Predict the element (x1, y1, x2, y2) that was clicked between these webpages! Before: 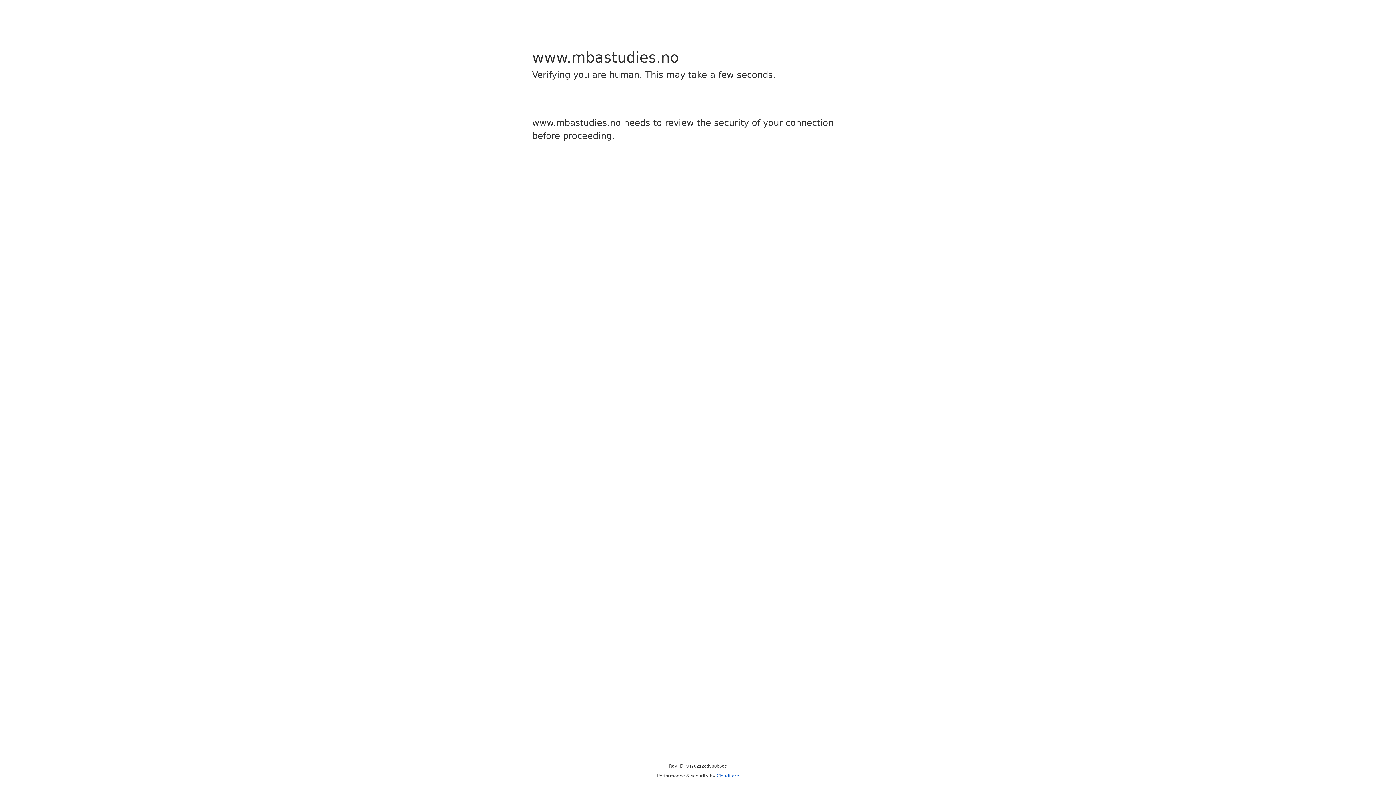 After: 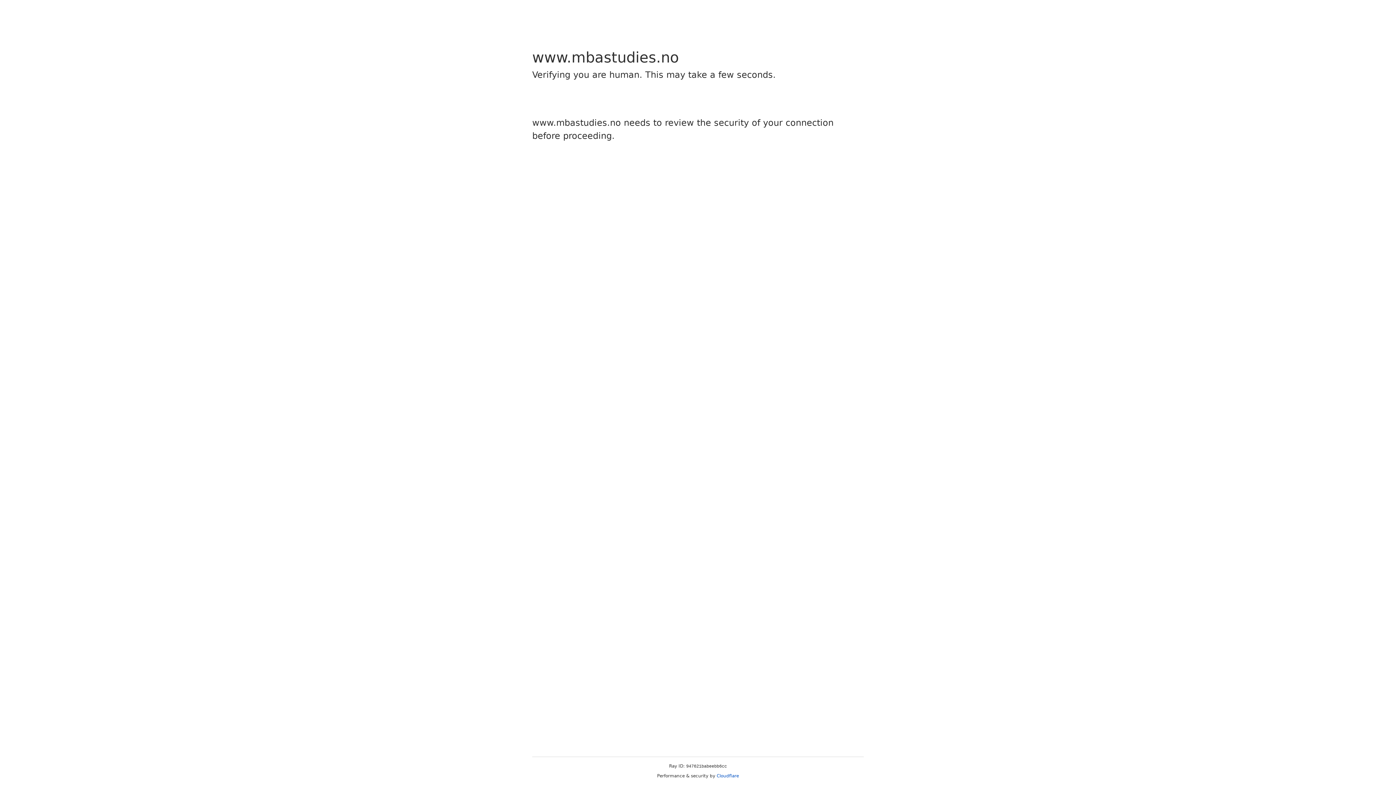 Action: bbox: (716, 773, 739, 778) label: Cloudflare